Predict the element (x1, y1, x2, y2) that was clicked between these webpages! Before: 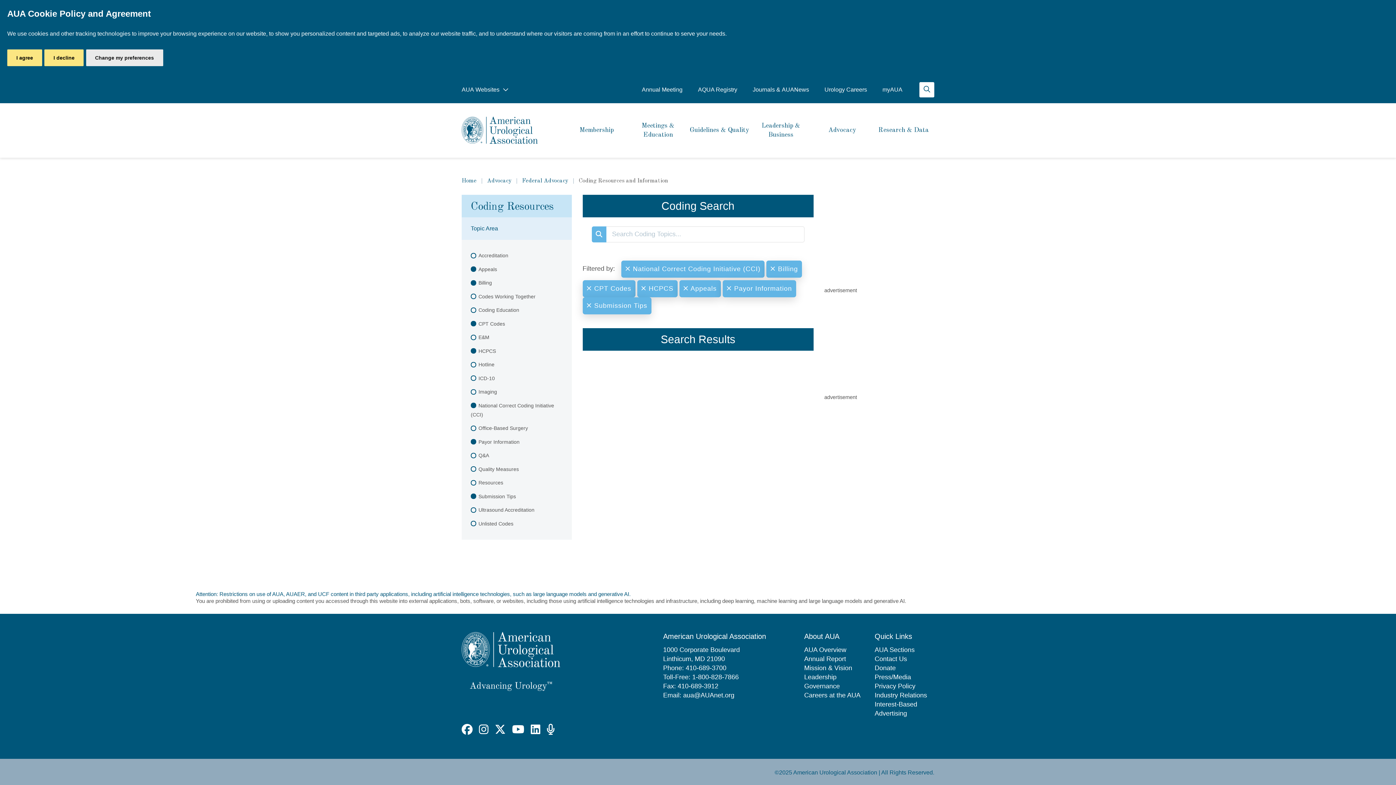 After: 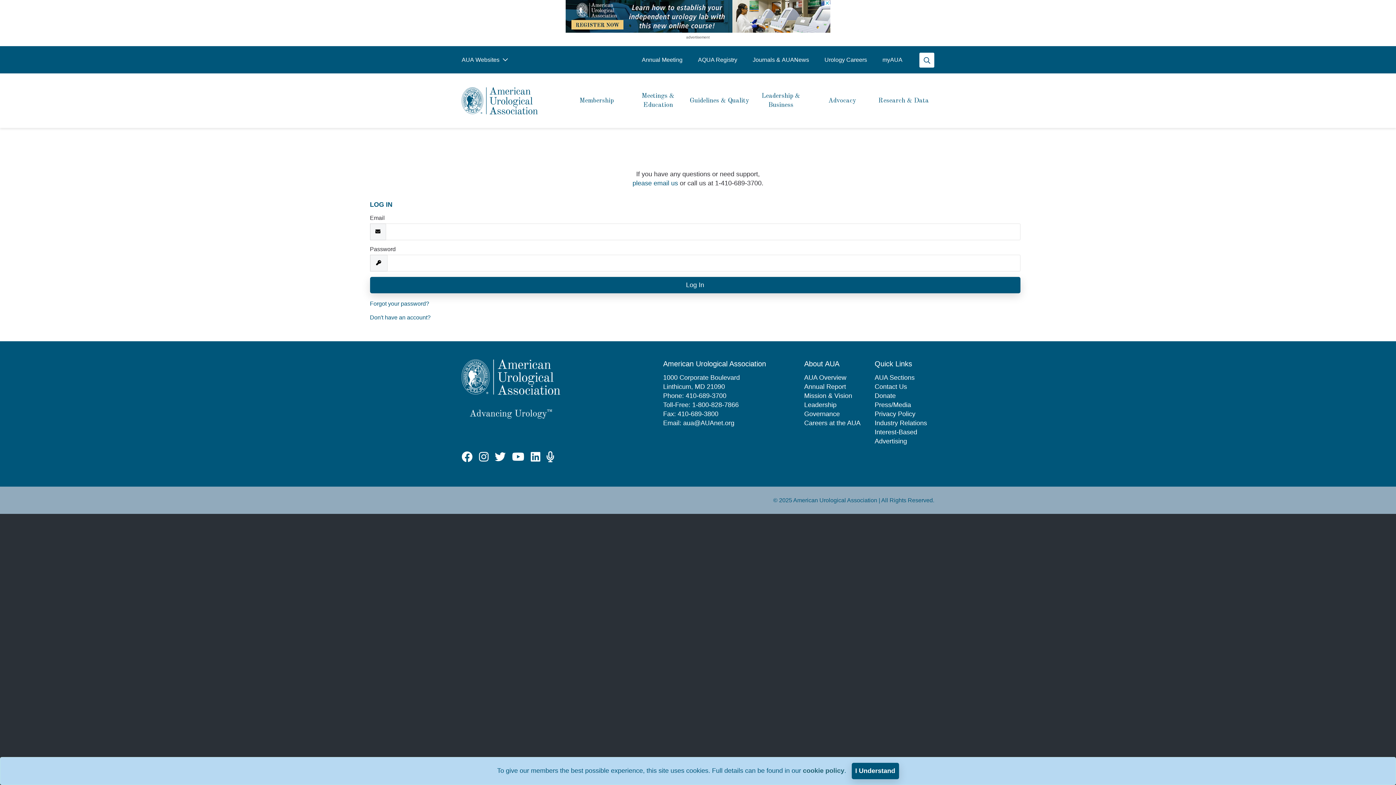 Action: bbox: (878, 75, 907, 103) label: myAUA